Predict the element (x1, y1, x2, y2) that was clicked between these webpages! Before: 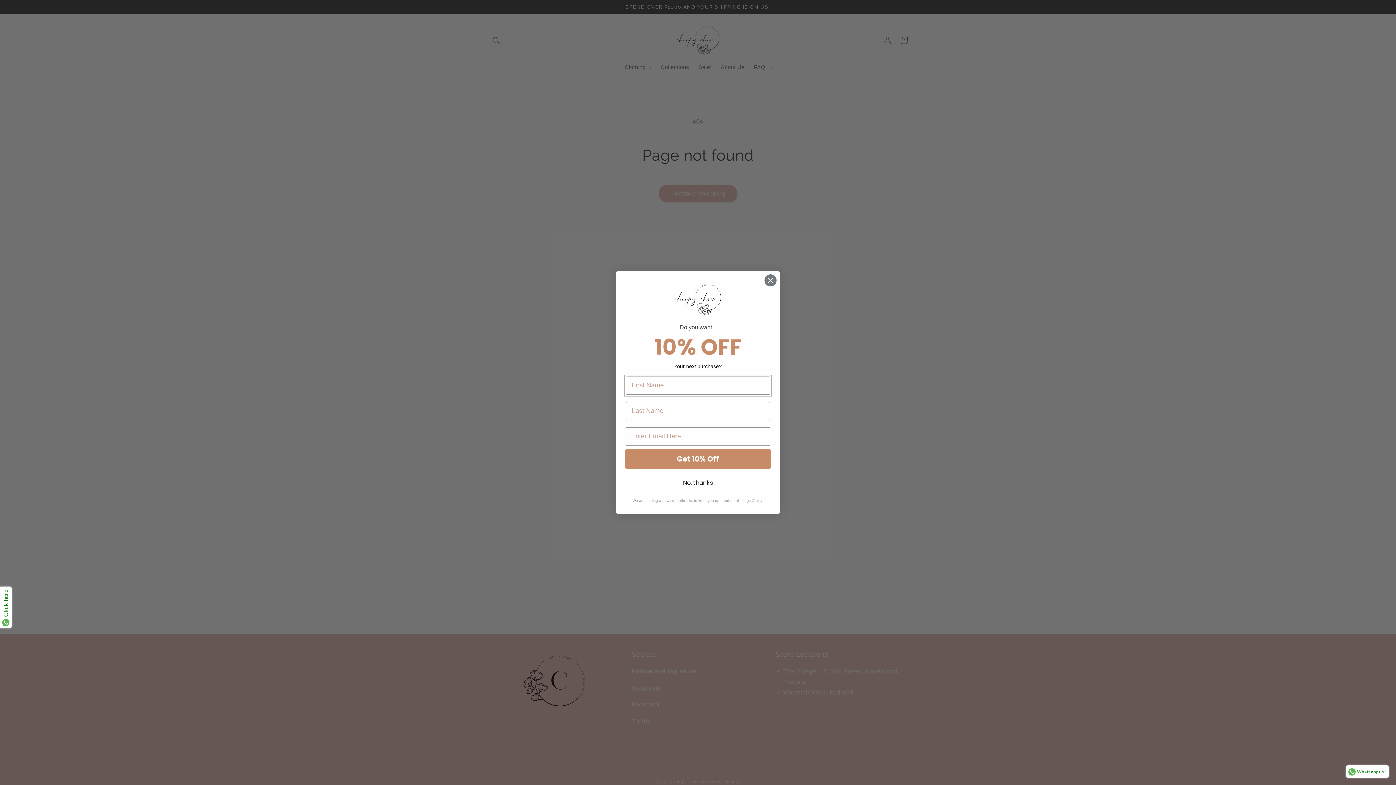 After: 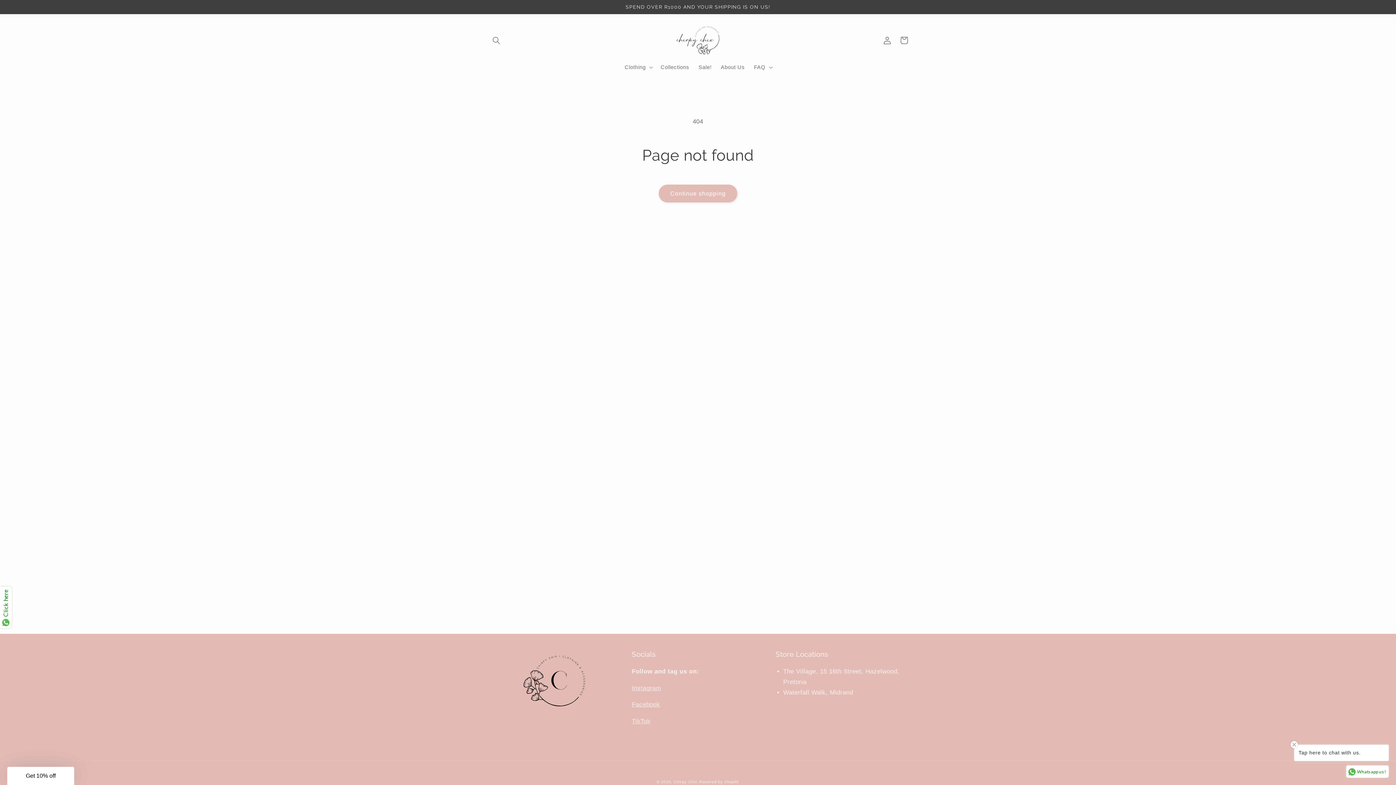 Action: label: Close dialog bbox: (764, 274, 777, 286)